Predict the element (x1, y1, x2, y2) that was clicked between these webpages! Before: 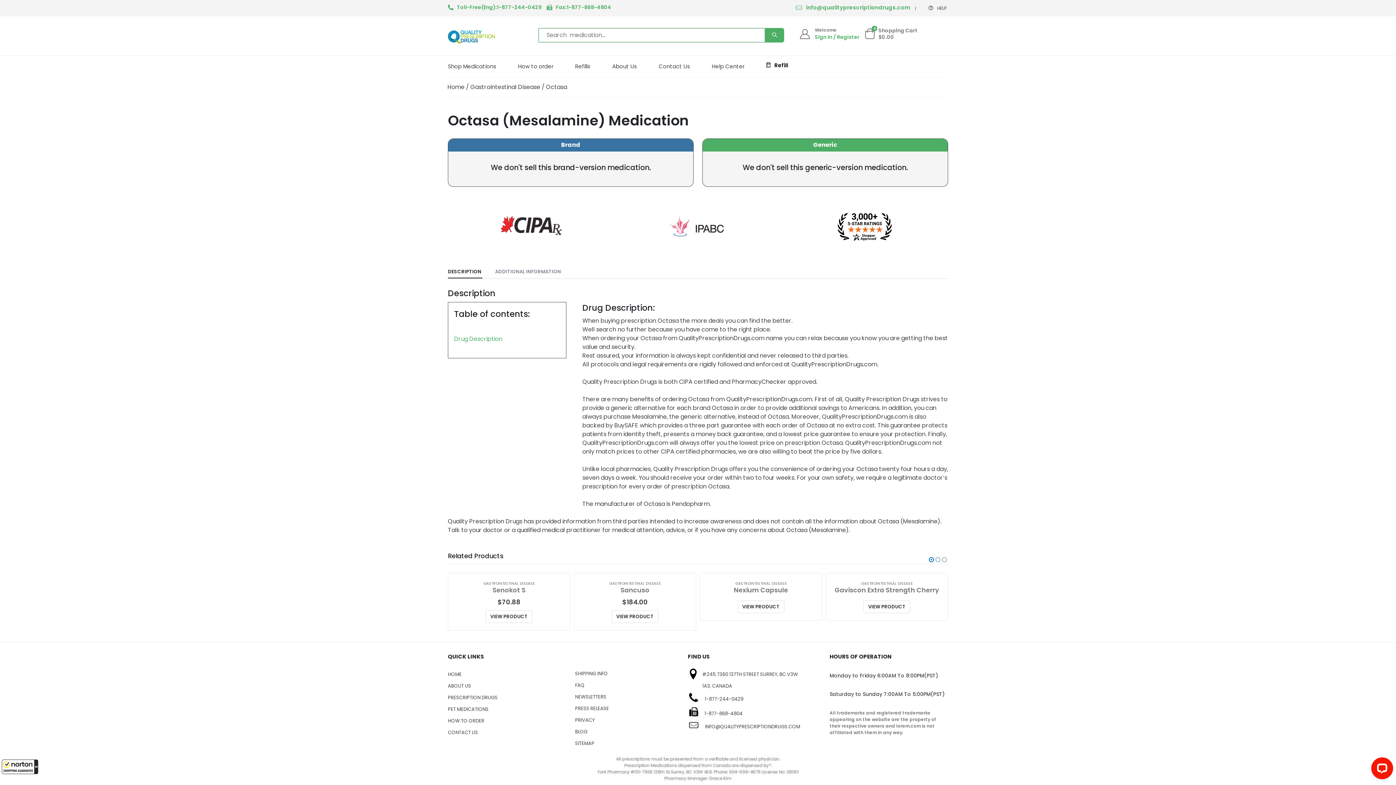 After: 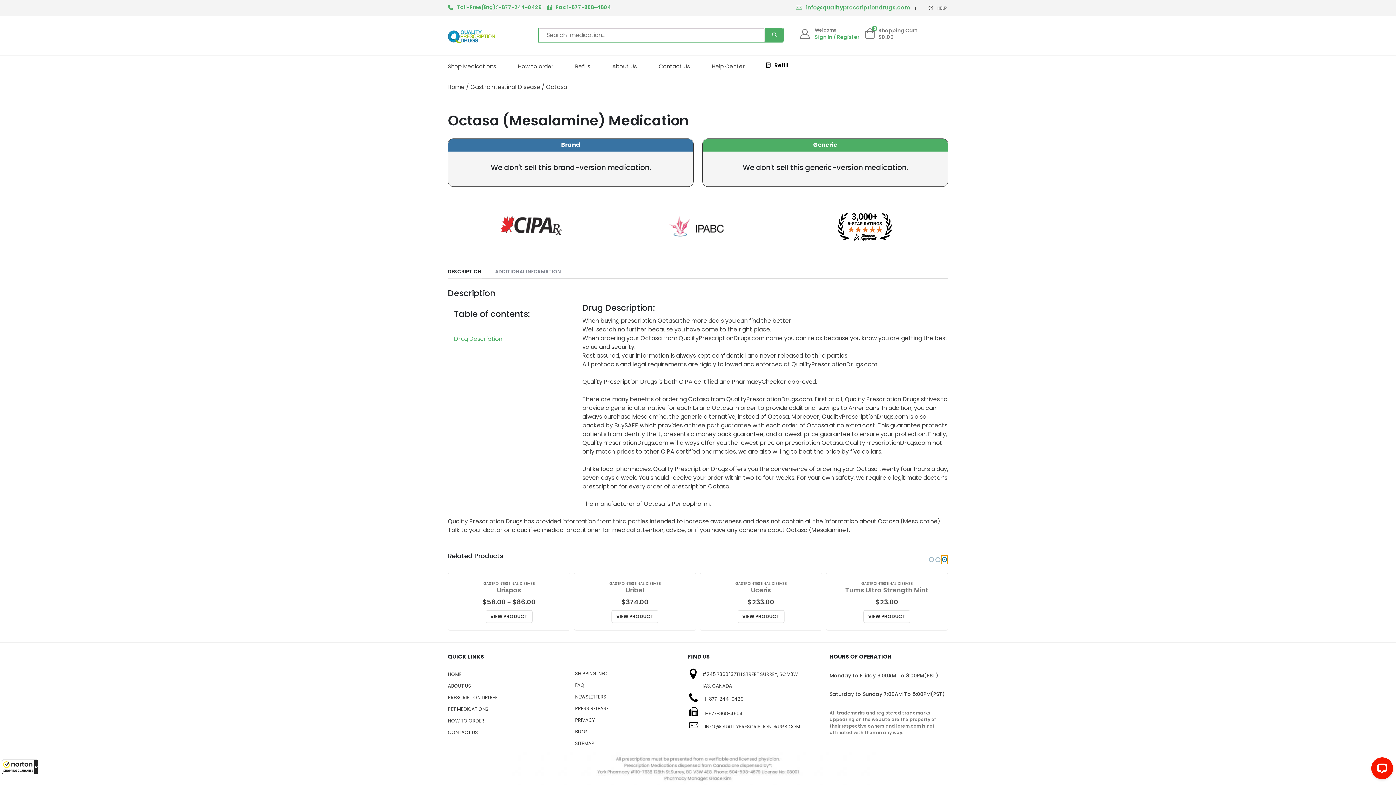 Action: bbox: (941, 555, 948, 564)